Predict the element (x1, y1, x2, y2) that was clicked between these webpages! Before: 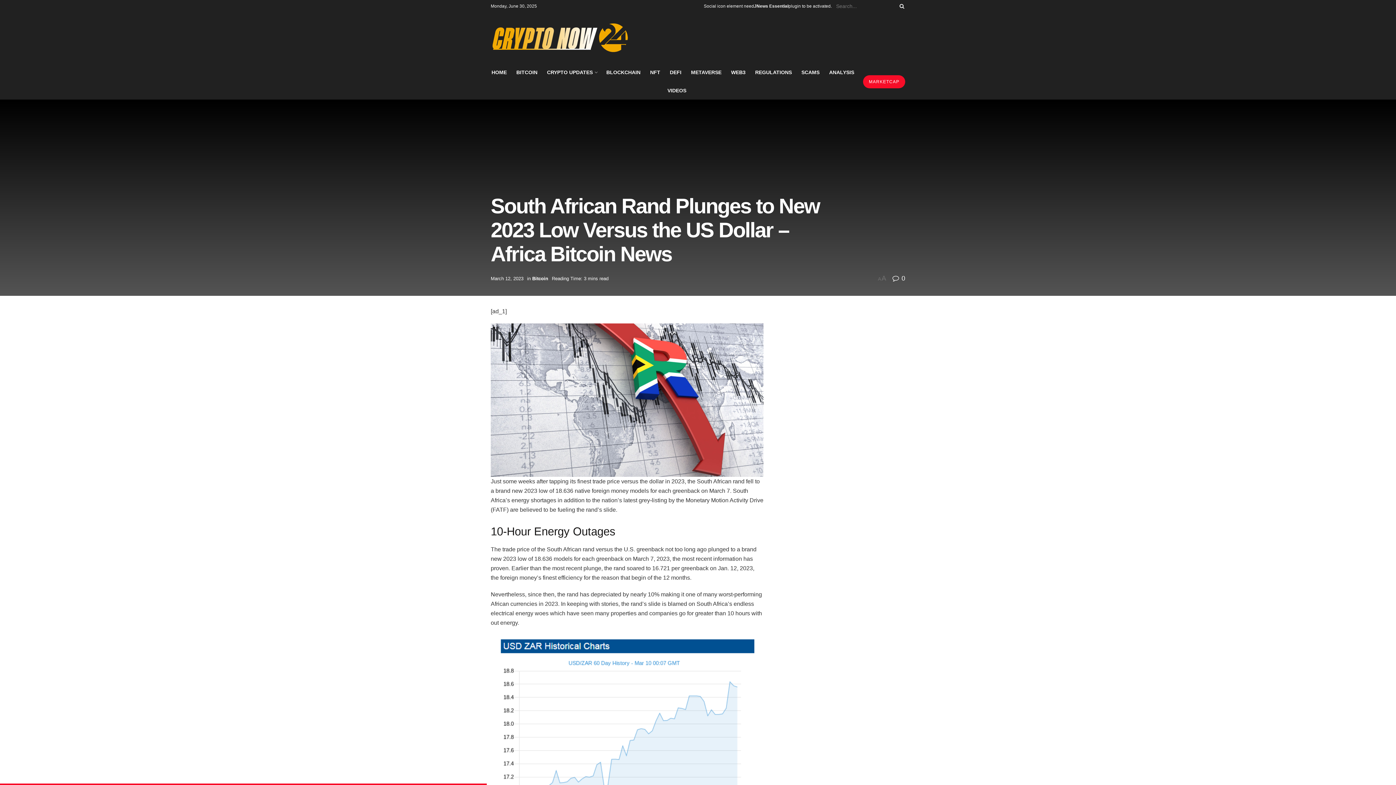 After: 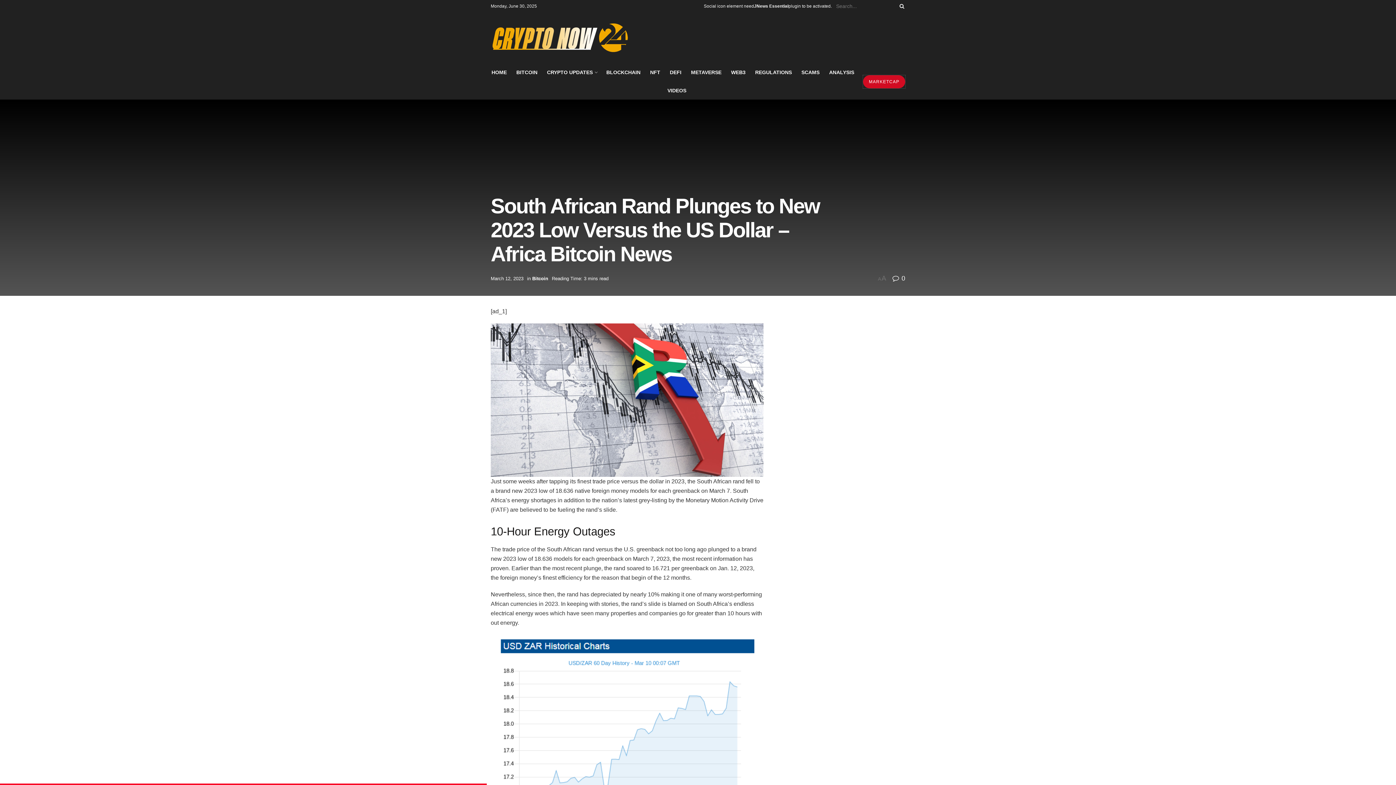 Action: label: MARKETCAP bbox: (863, 75, 905, 88)